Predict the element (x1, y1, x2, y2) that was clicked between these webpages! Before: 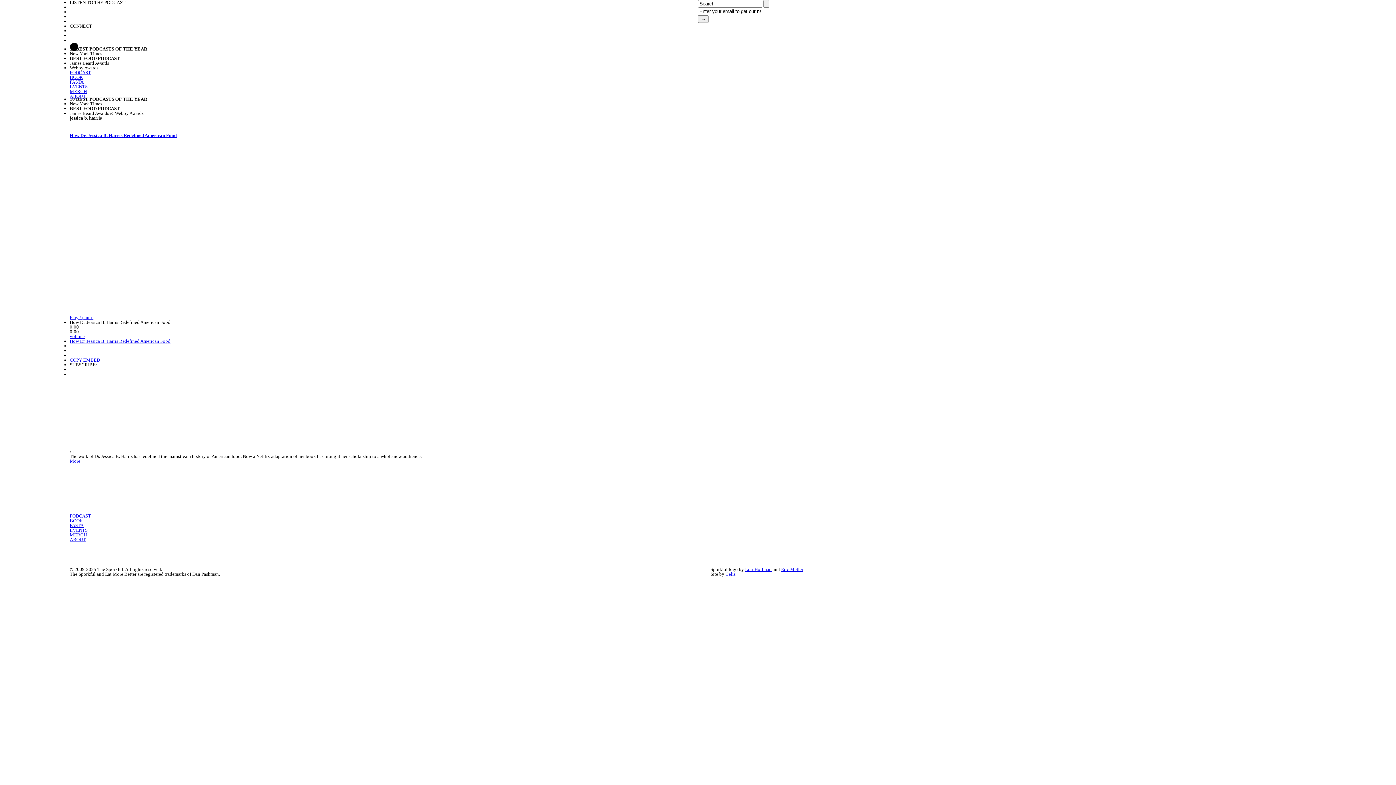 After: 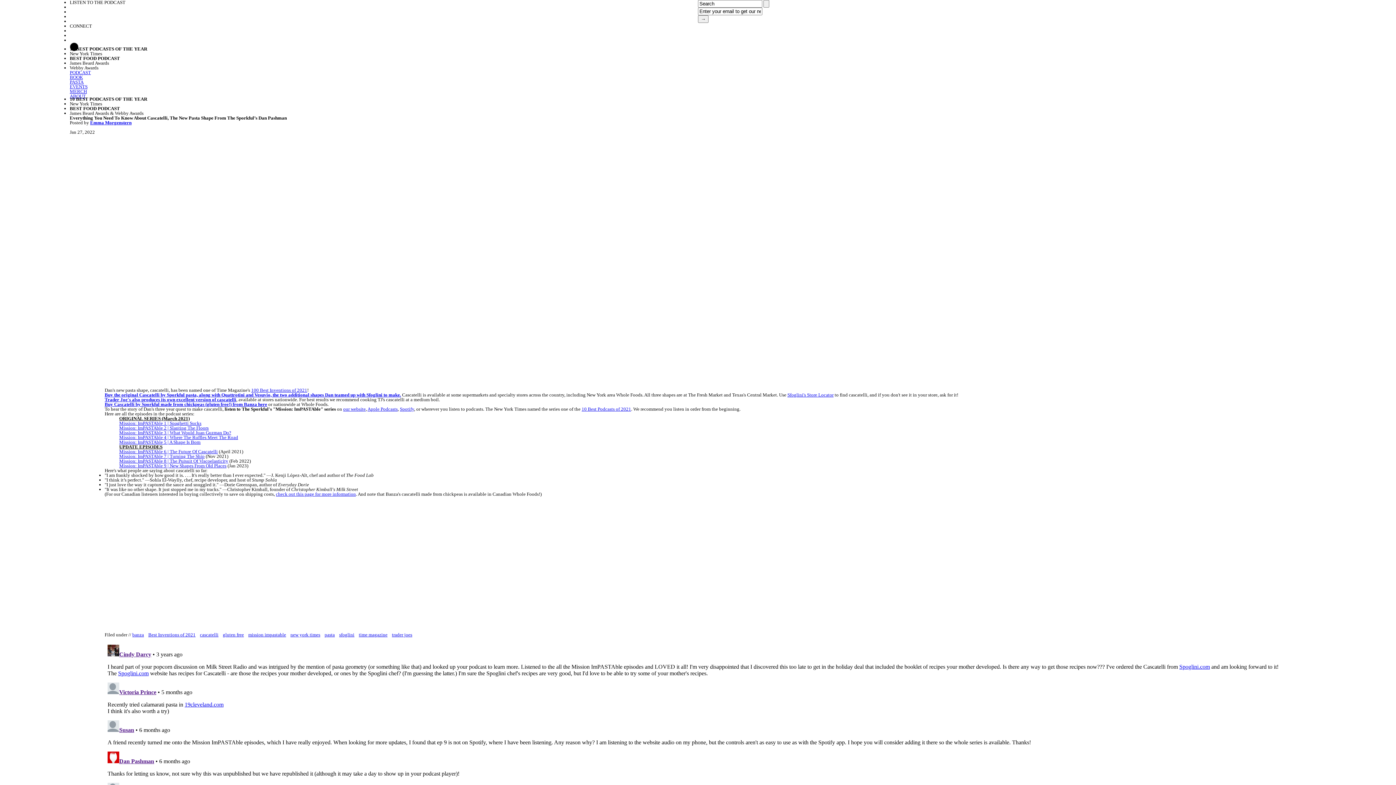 Action: label: PASTA bbox: (69, 522, 83, 528)